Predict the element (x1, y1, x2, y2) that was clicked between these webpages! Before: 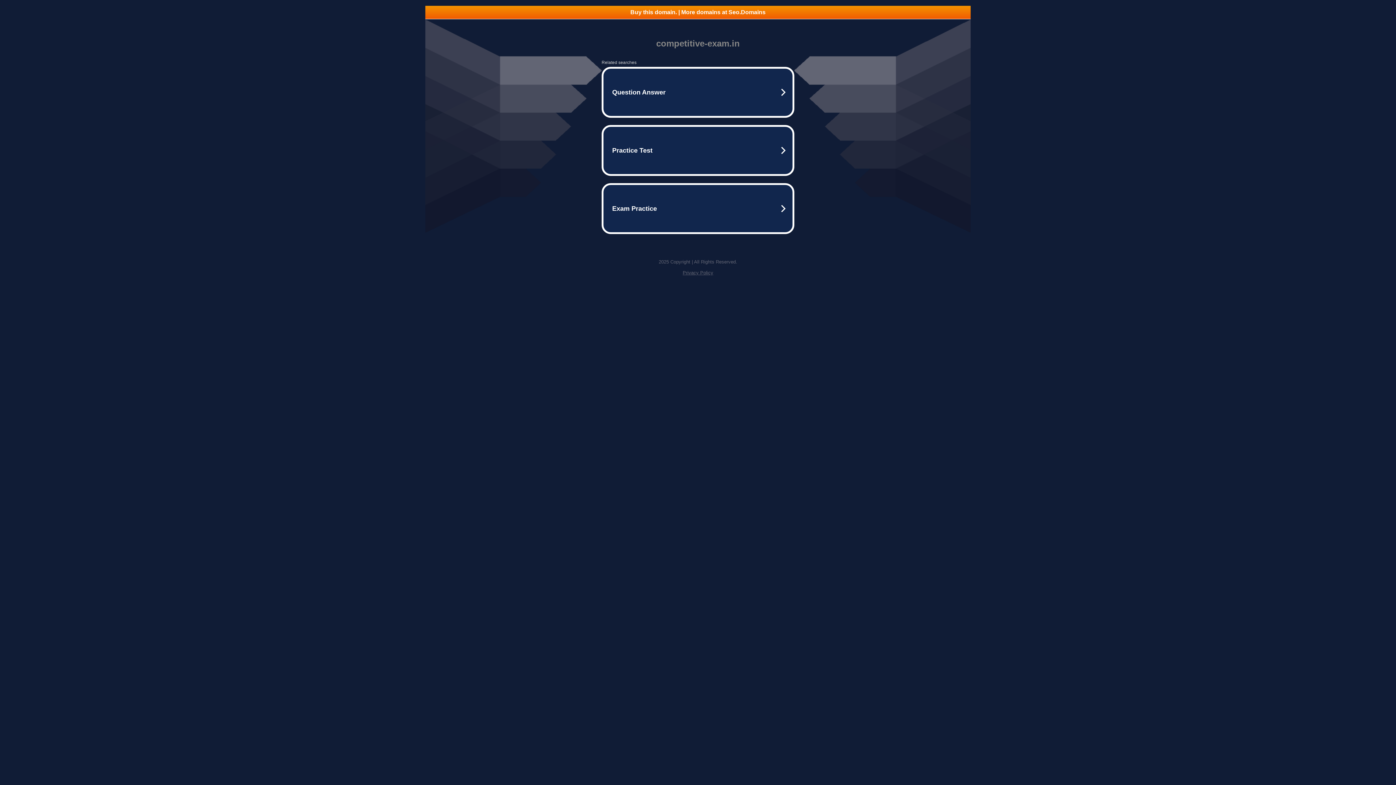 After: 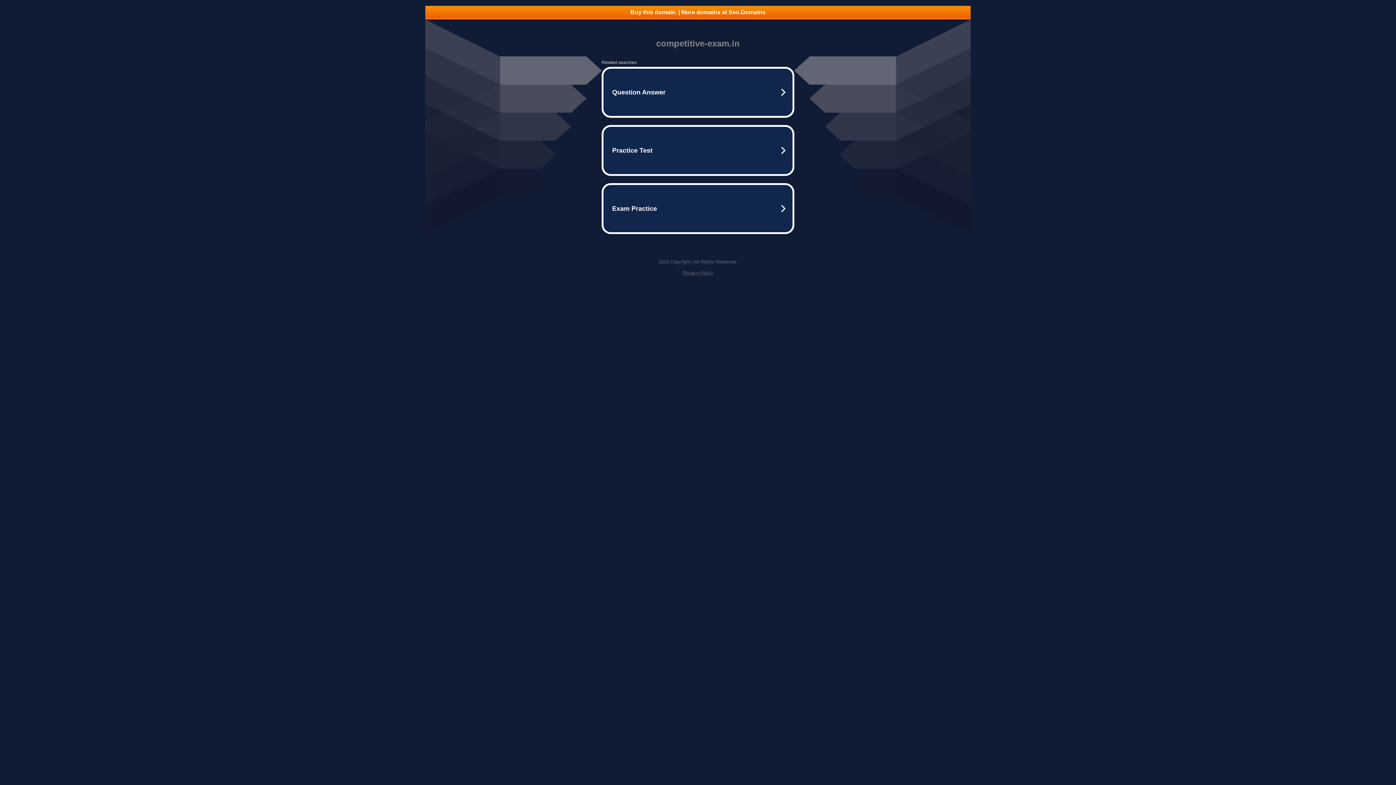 Action: bbox: (682, 270, 713, 275) label: Privacy Policy